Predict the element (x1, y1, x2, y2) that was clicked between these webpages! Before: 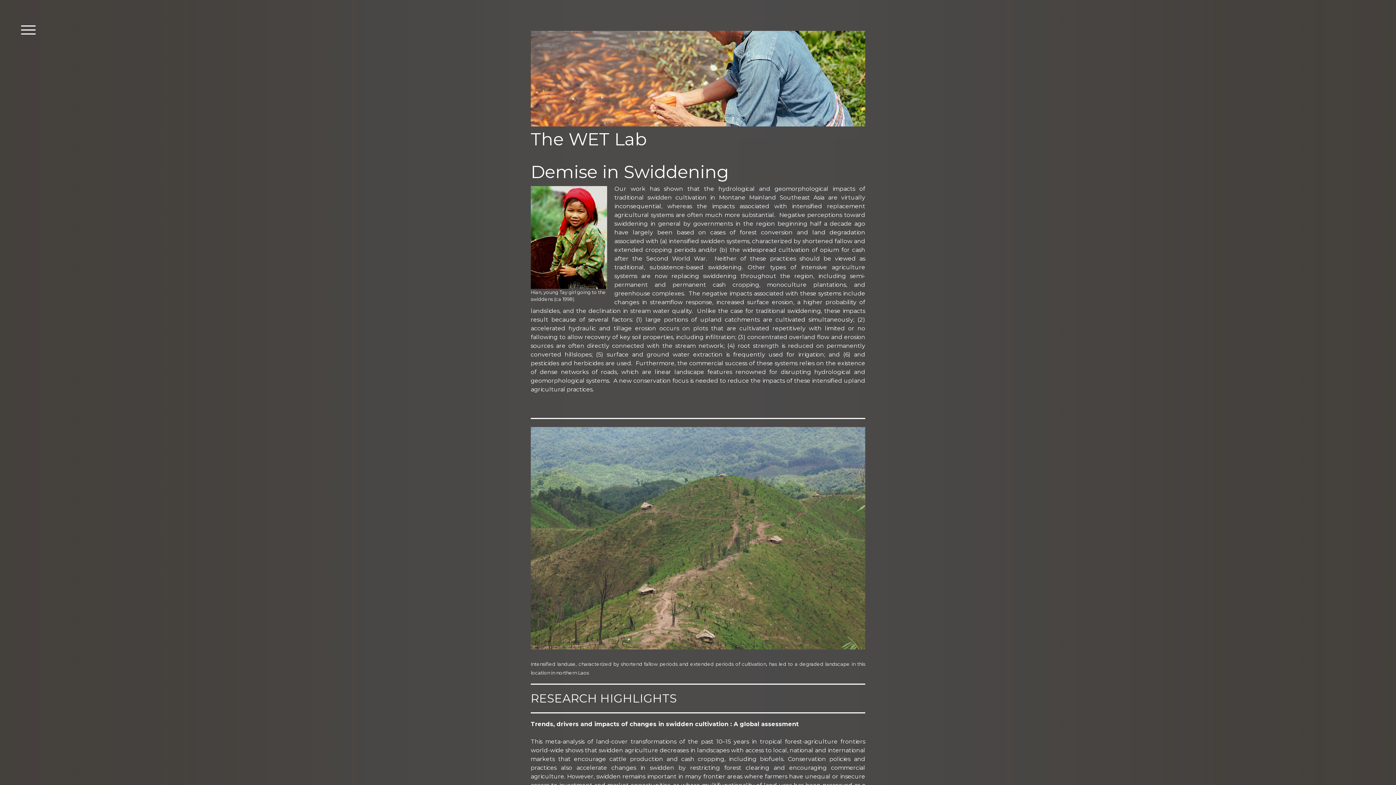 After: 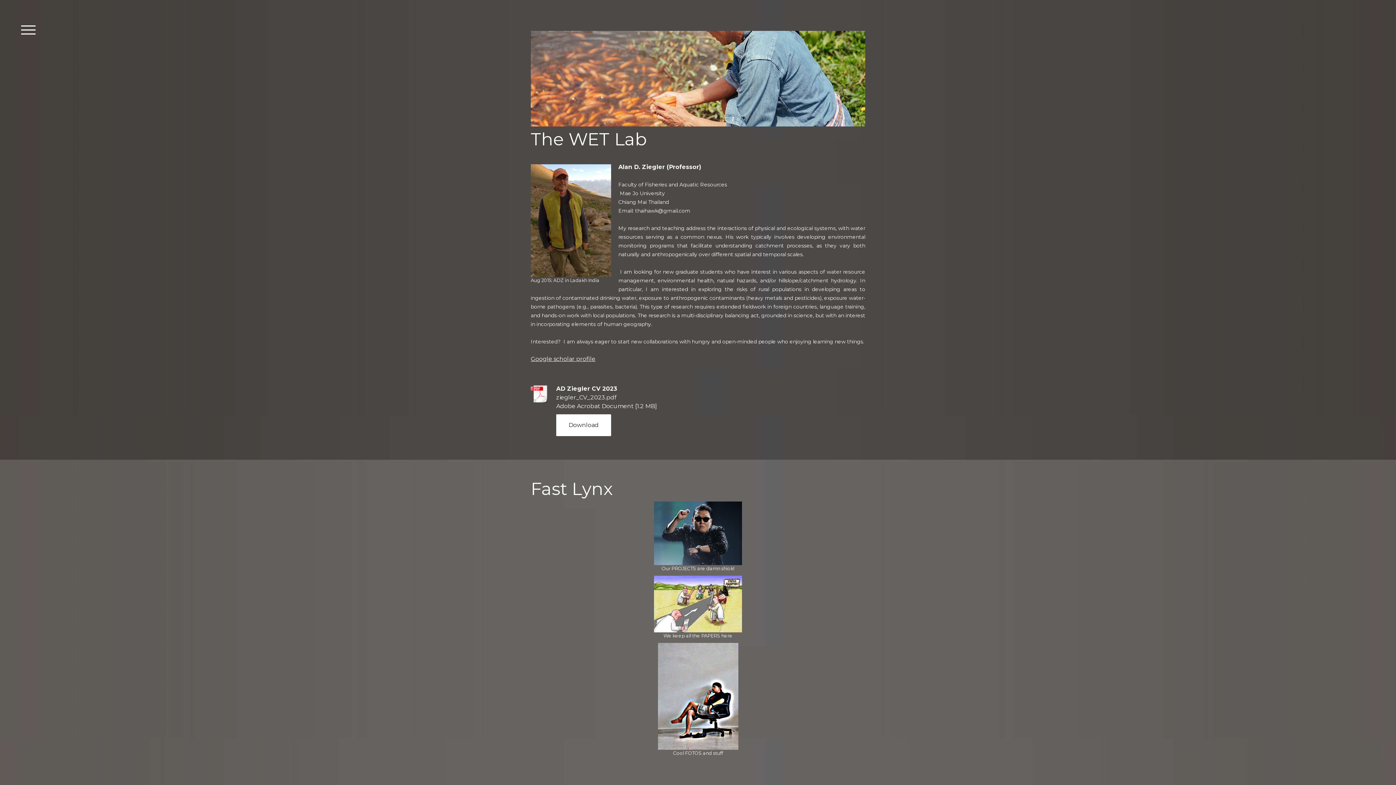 Action: bbox: (530, 130, 865, 148) label: The WET Lab